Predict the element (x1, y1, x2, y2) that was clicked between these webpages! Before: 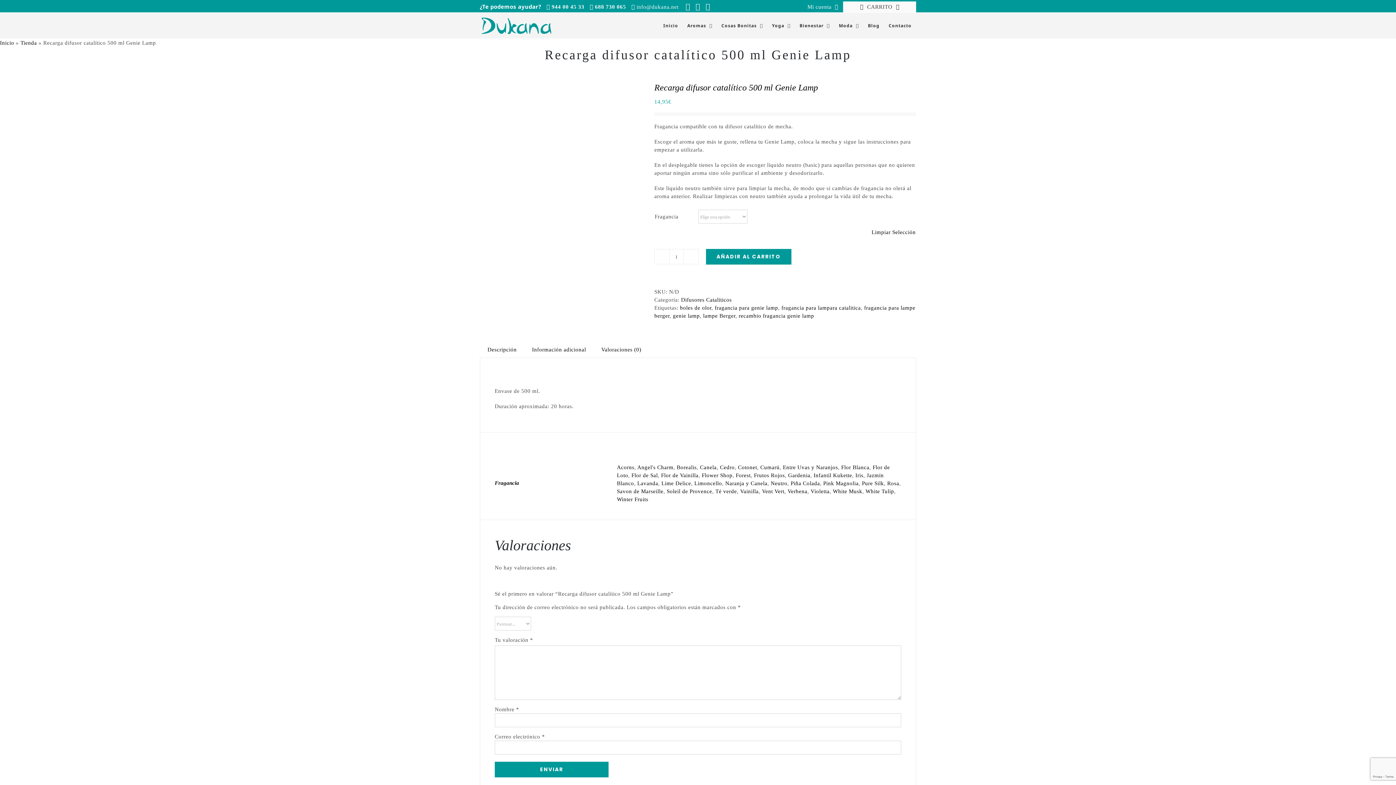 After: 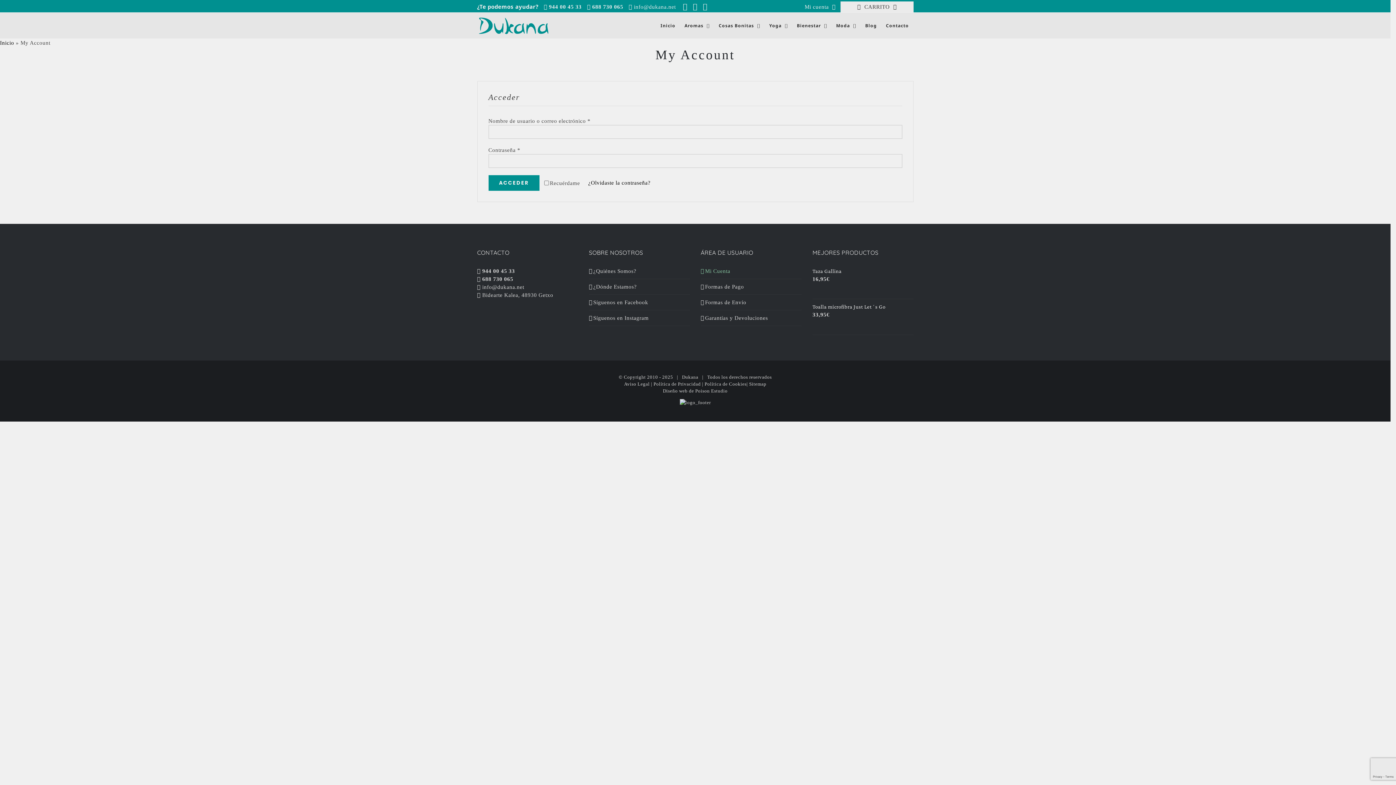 Action: bbox: (802, 1, 843, 12) label: Mi cuenta